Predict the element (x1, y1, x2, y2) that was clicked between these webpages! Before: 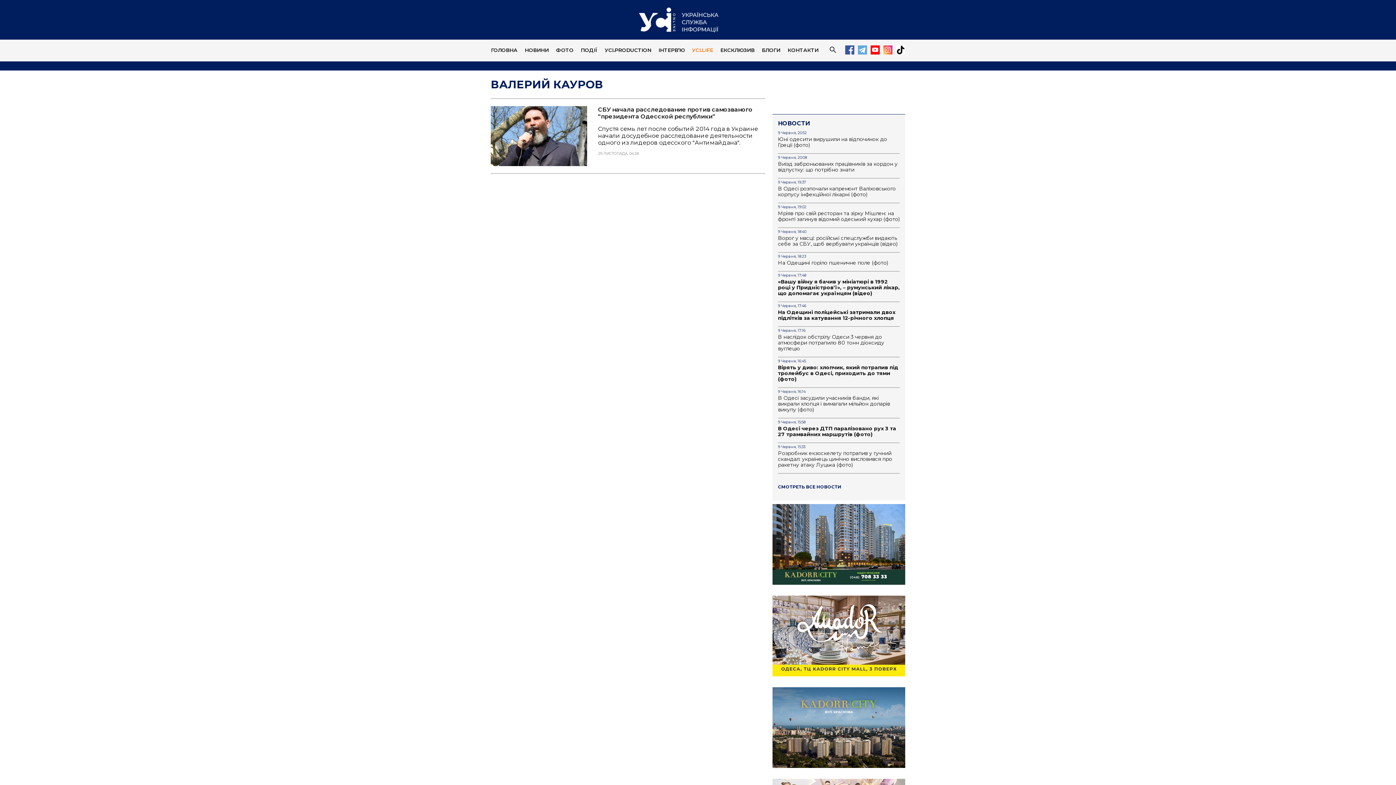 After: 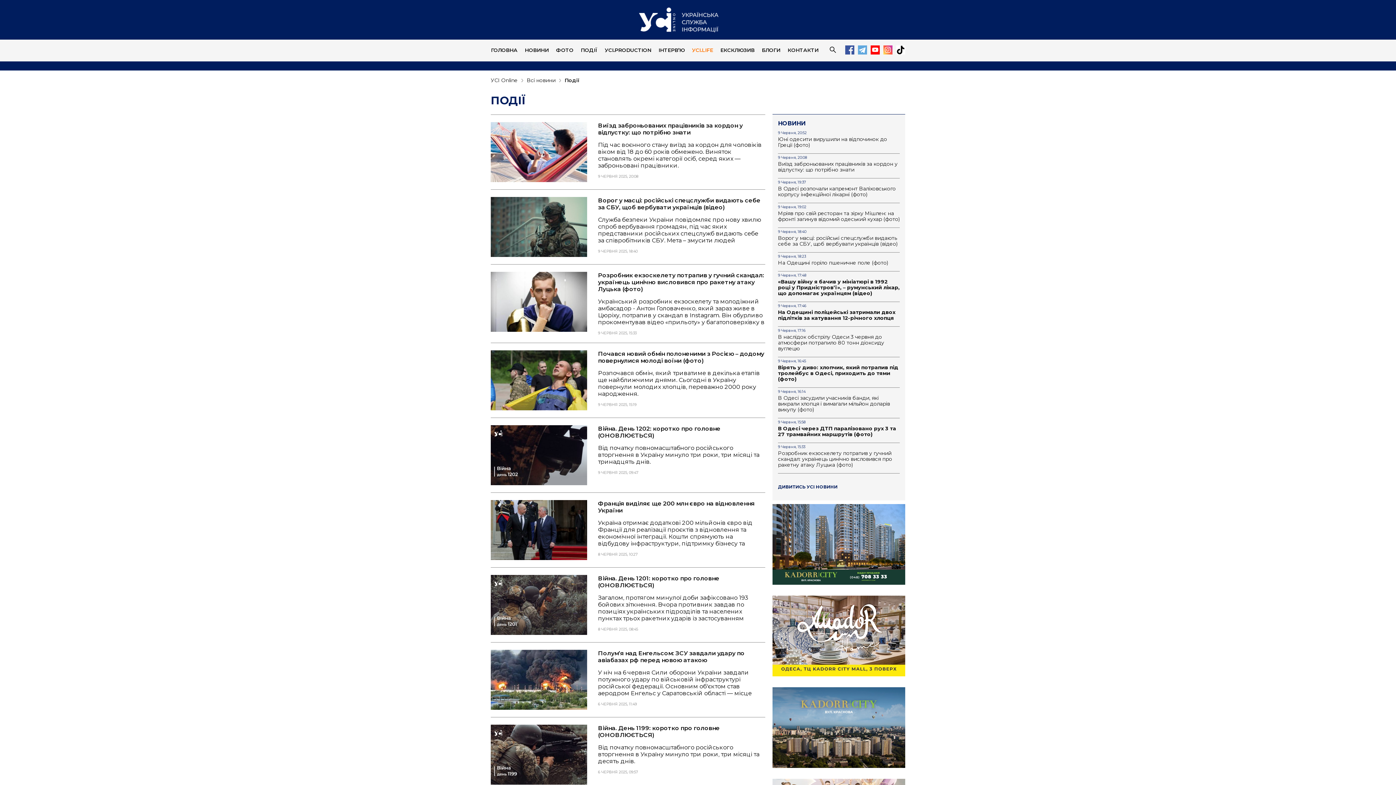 Action: label: ПОДІЇ bbox: (580, 47, 597, 53)